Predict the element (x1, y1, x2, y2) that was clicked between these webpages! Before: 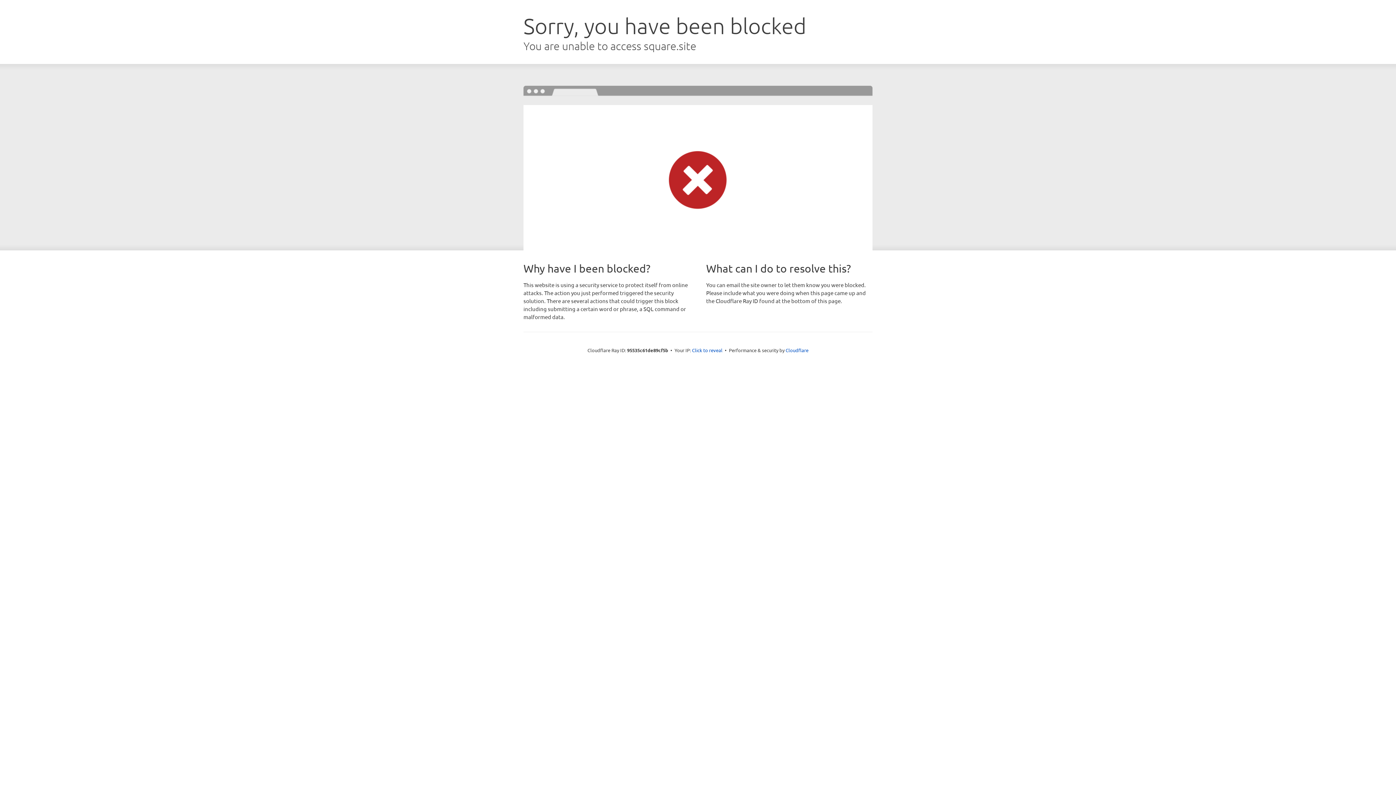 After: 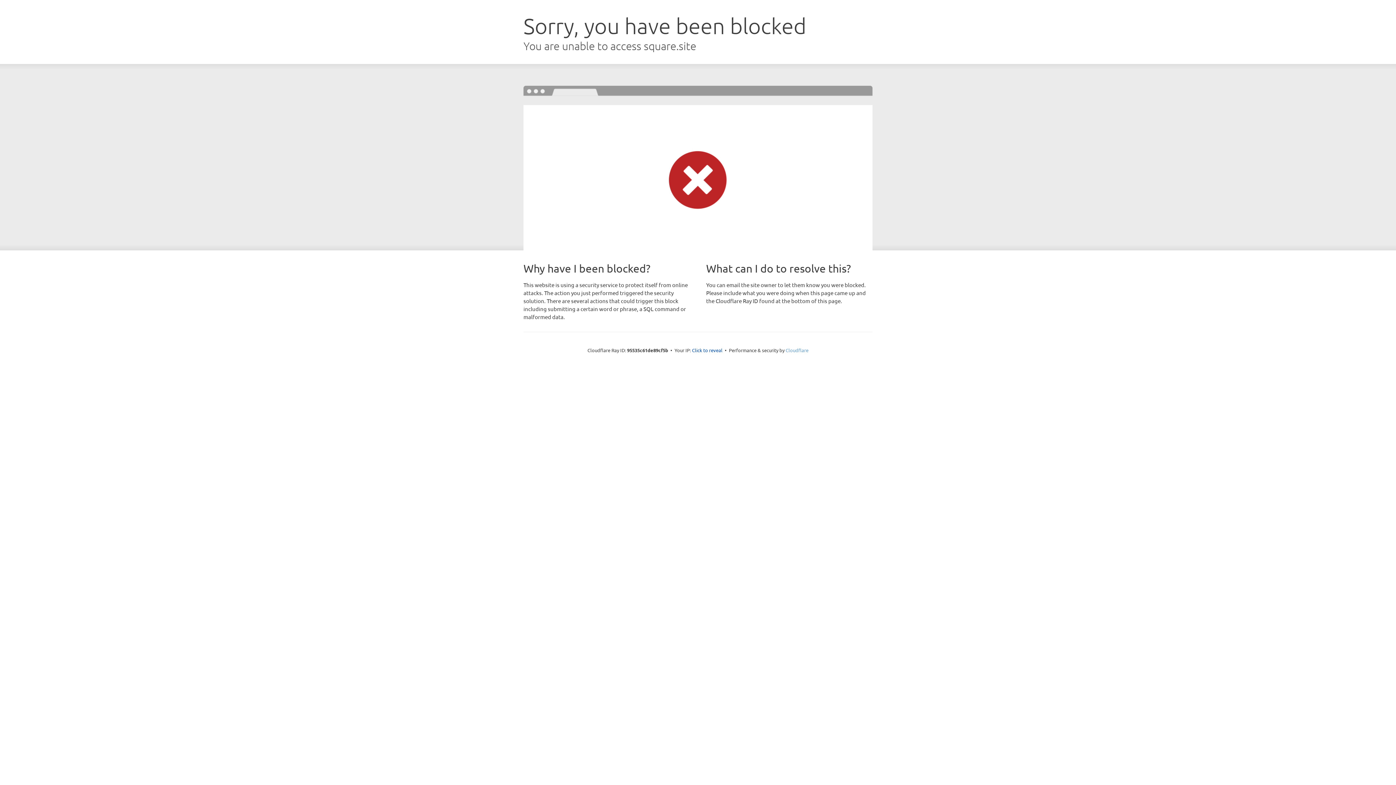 Action: bbox: (785, 347, 808, 353) label: Cloudflare